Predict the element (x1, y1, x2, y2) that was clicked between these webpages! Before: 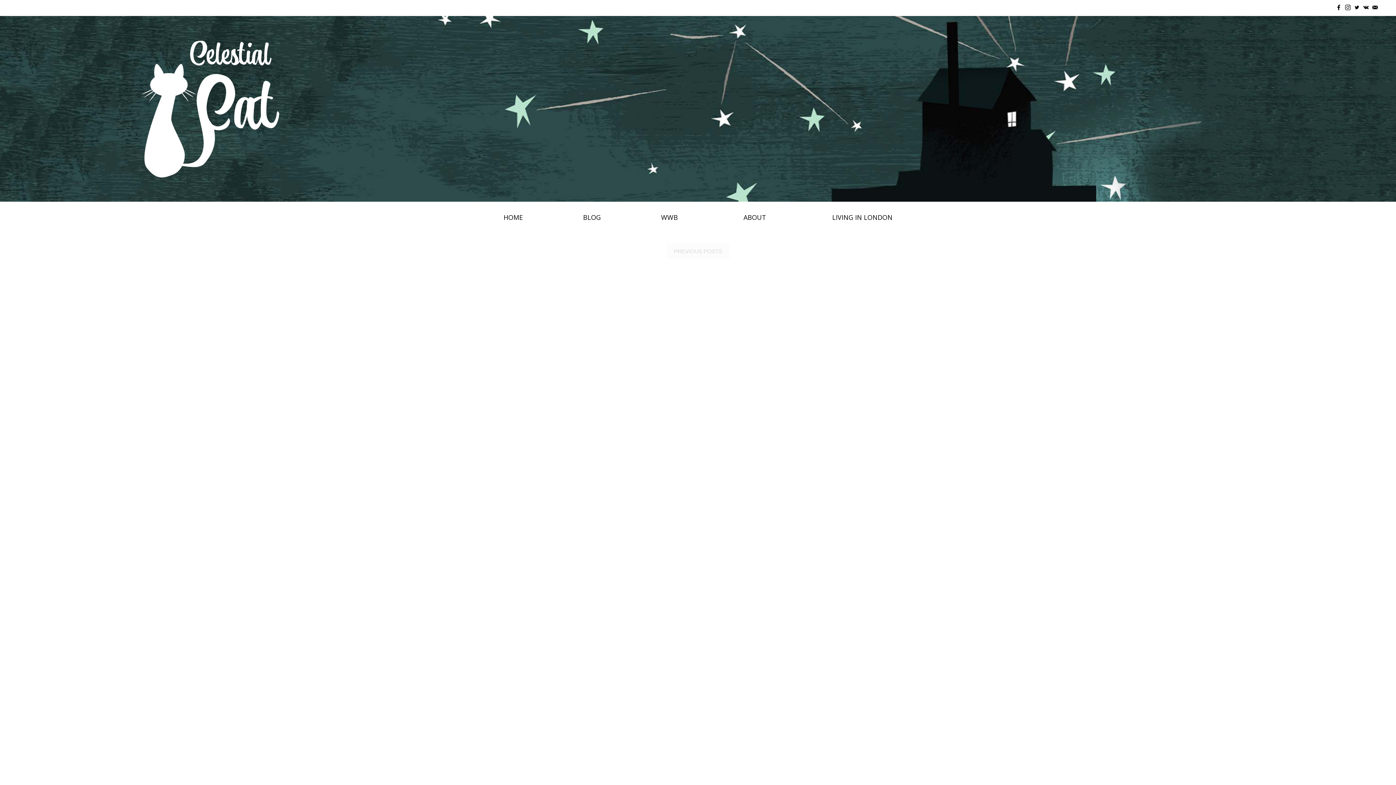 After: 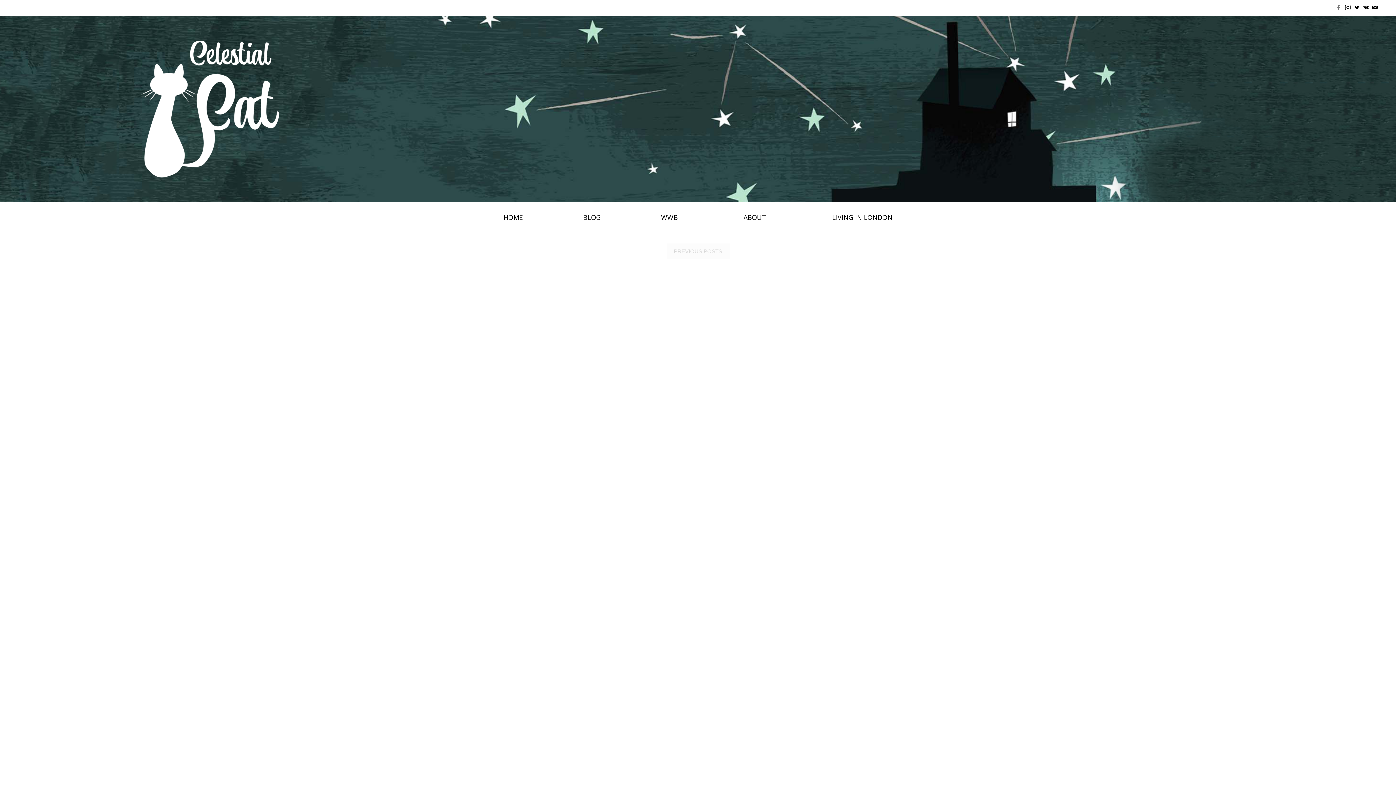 Action: bbox: (1336, 3, 1341, 12)